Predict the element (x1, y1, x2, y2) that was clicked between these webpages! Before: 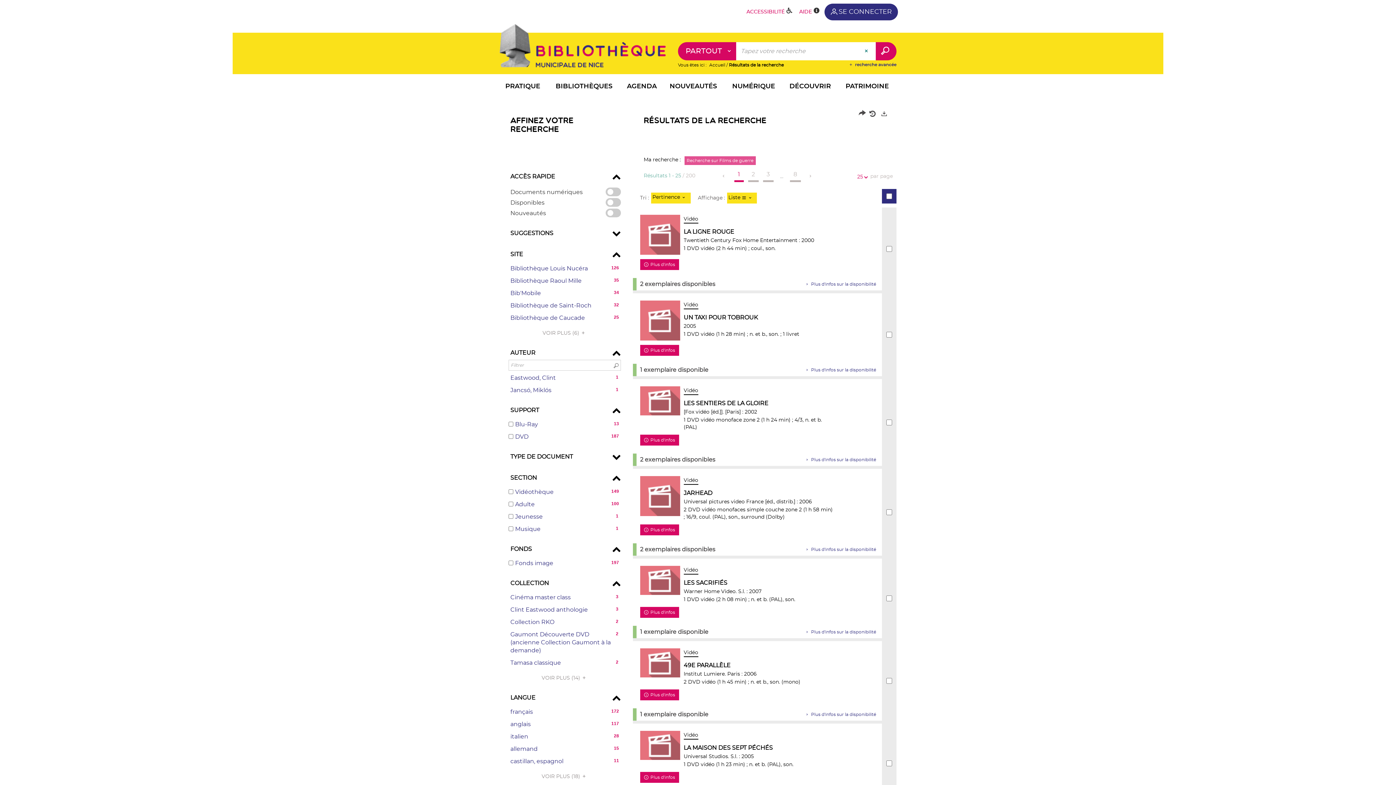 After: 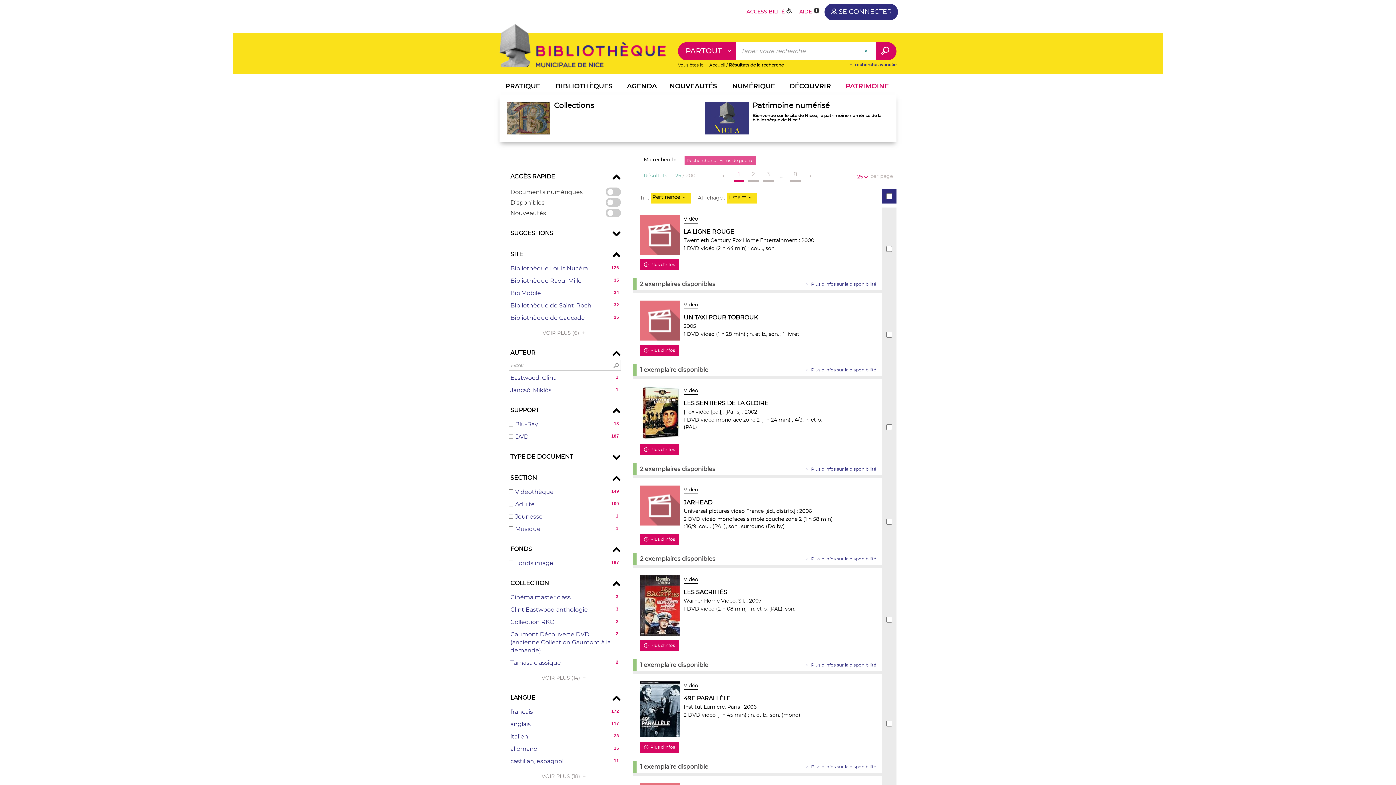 Action: bbox: (838, 79, 896, 94) label: PATRIMOINE